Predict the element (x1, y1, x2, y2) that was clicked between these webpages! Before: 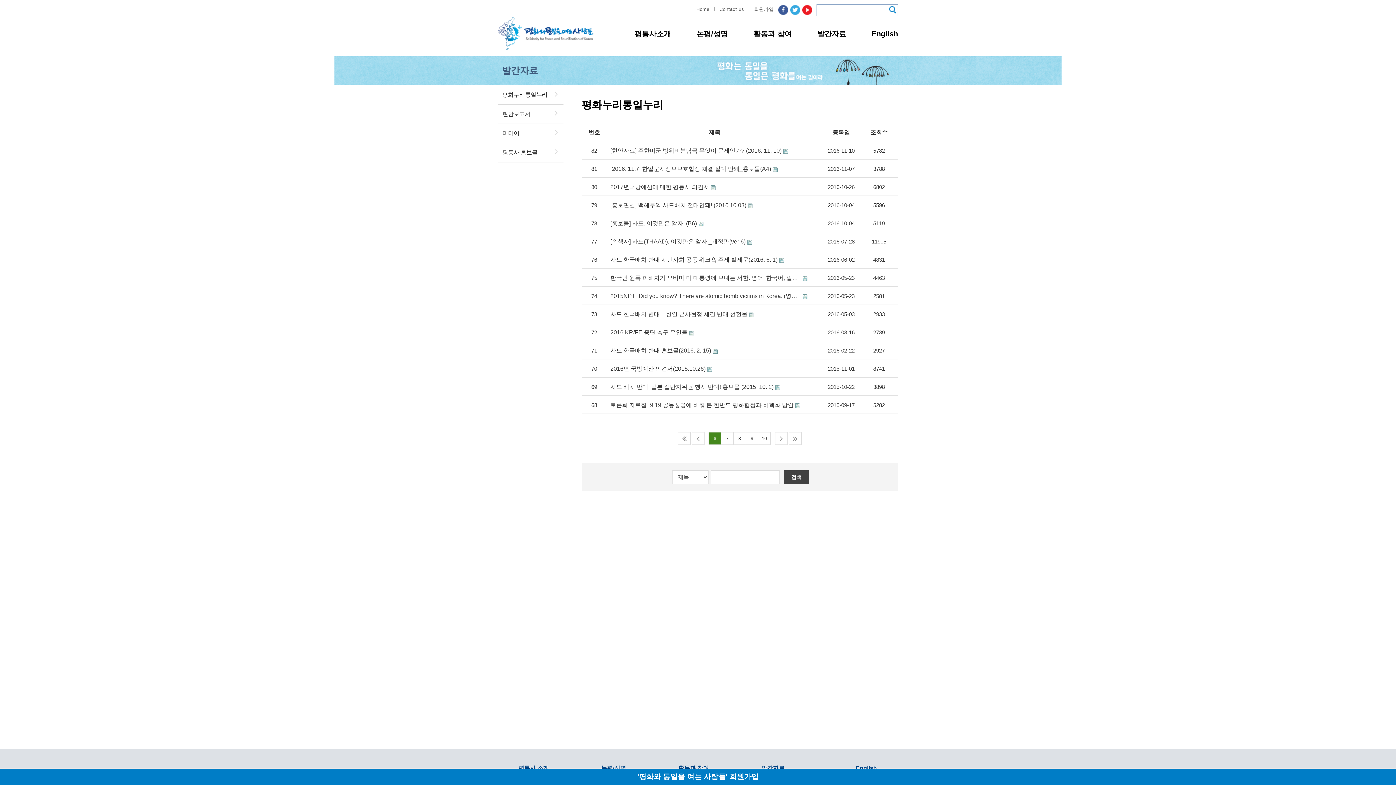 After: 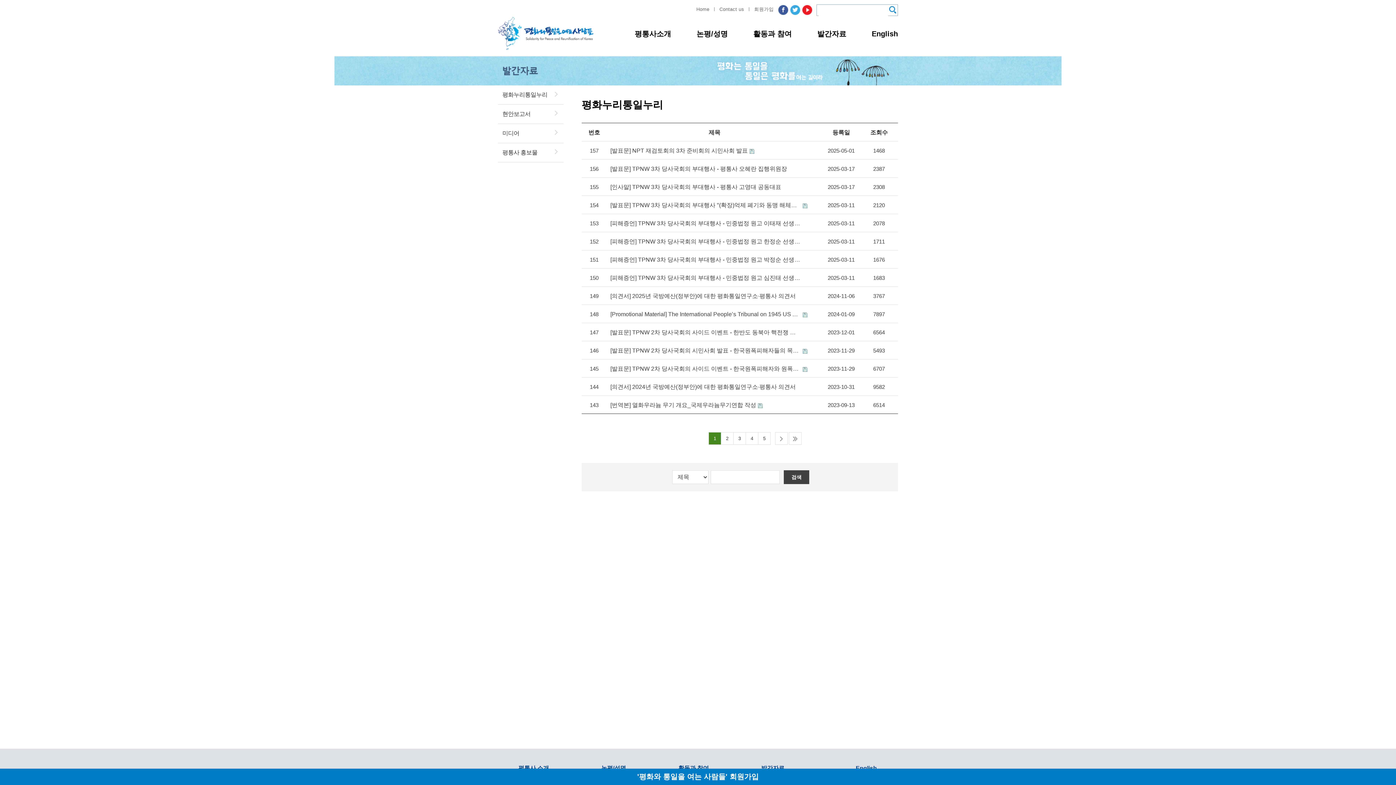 Action: label: 검색 bbox: (784, 470, 809, 484)